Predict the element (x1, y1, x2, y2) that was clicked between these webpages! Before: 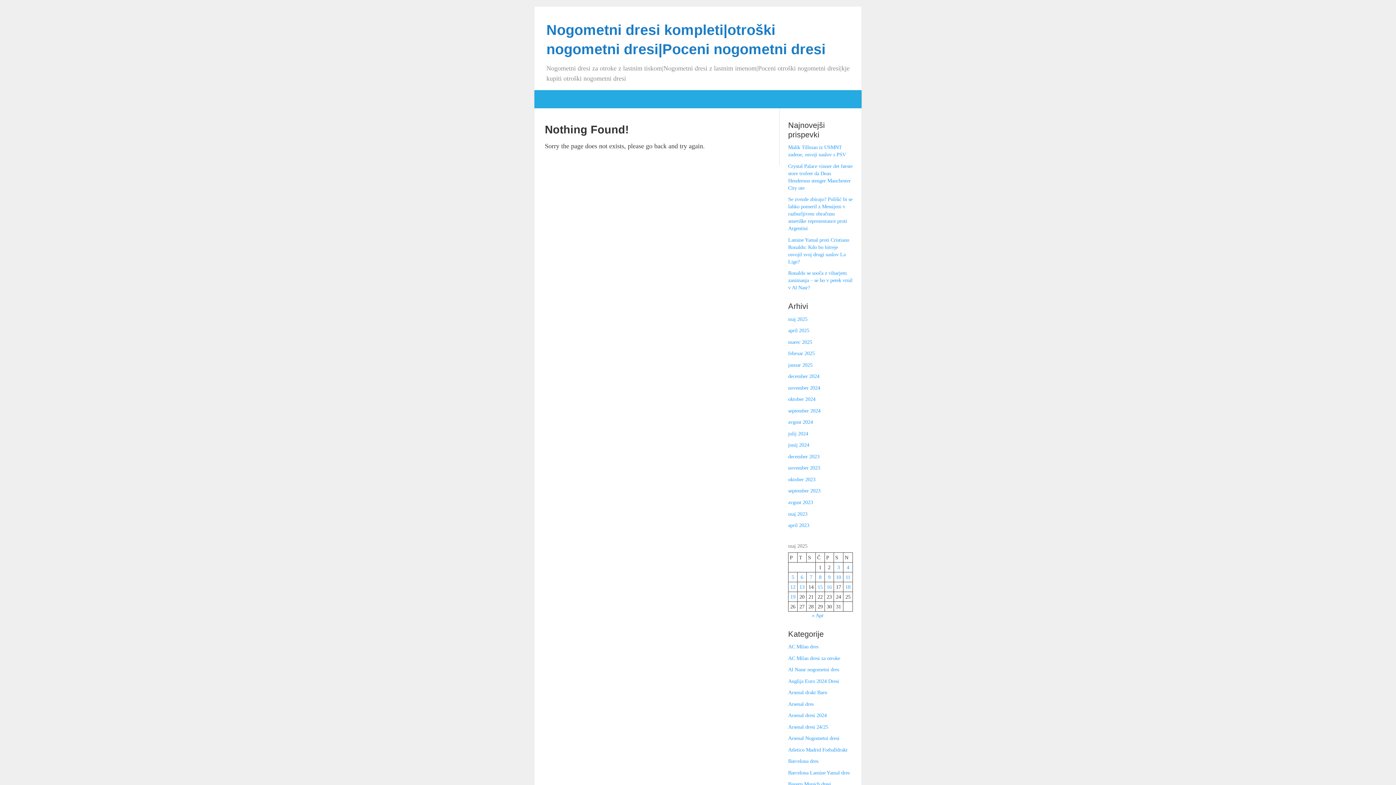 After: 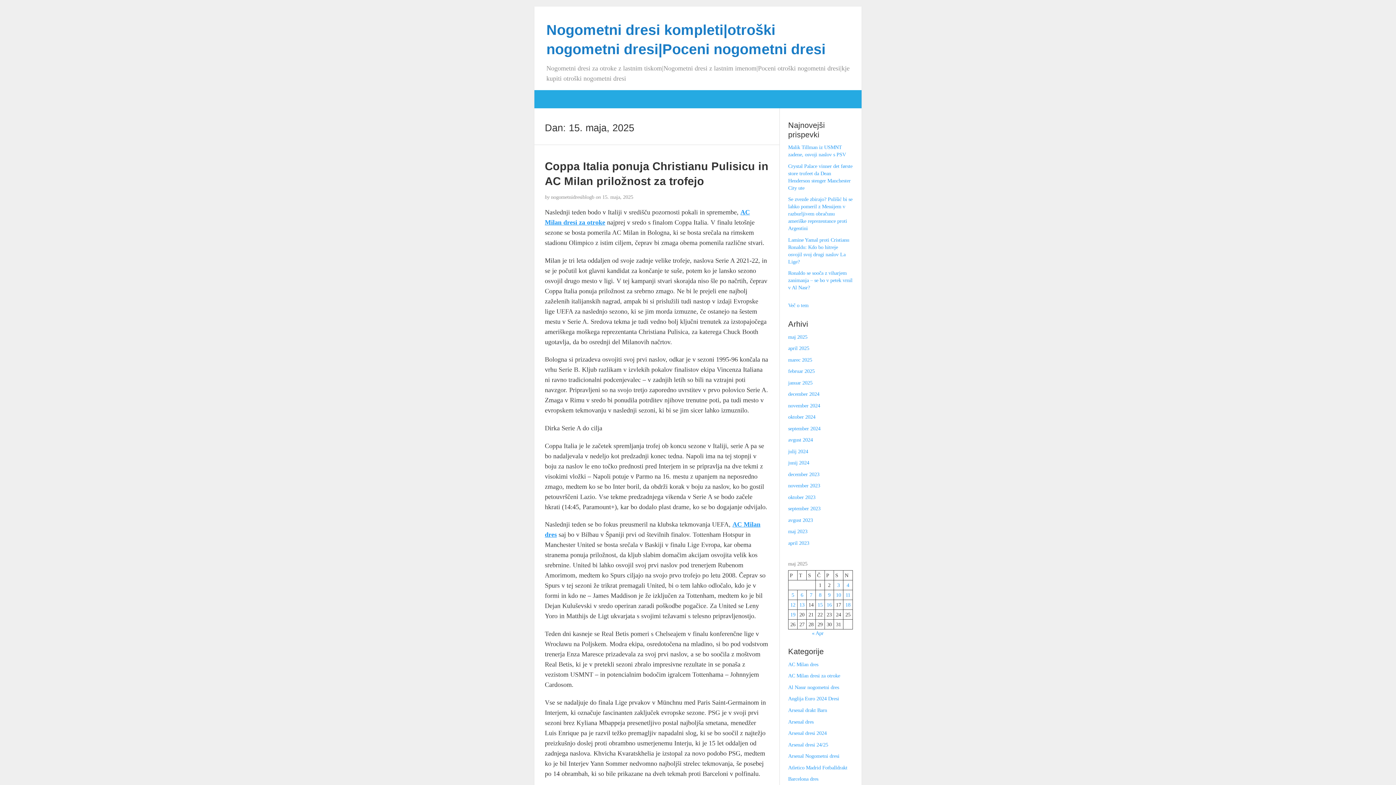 Action: bbox: (817, 584, 822, 590) label: Prispevki objavljeni na dan 15. May, 2025